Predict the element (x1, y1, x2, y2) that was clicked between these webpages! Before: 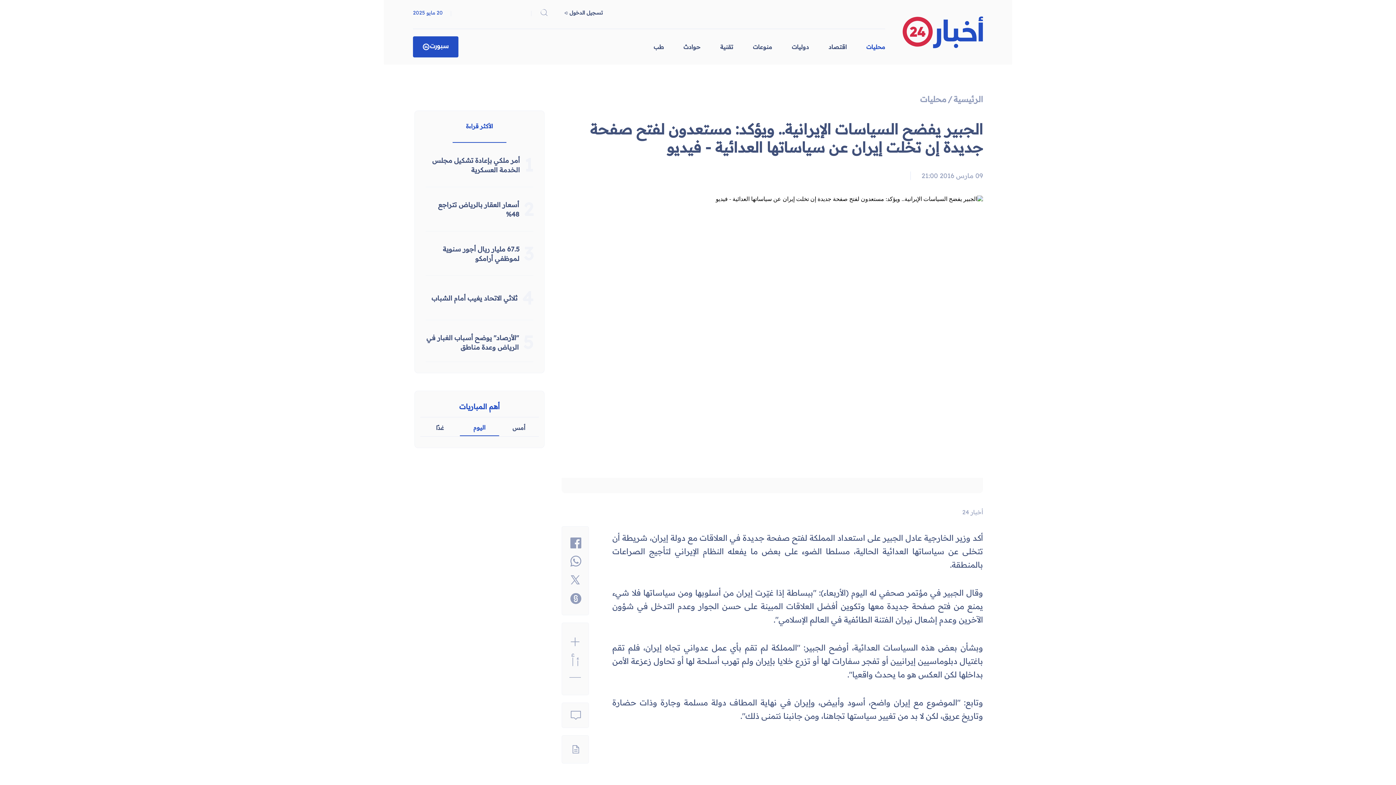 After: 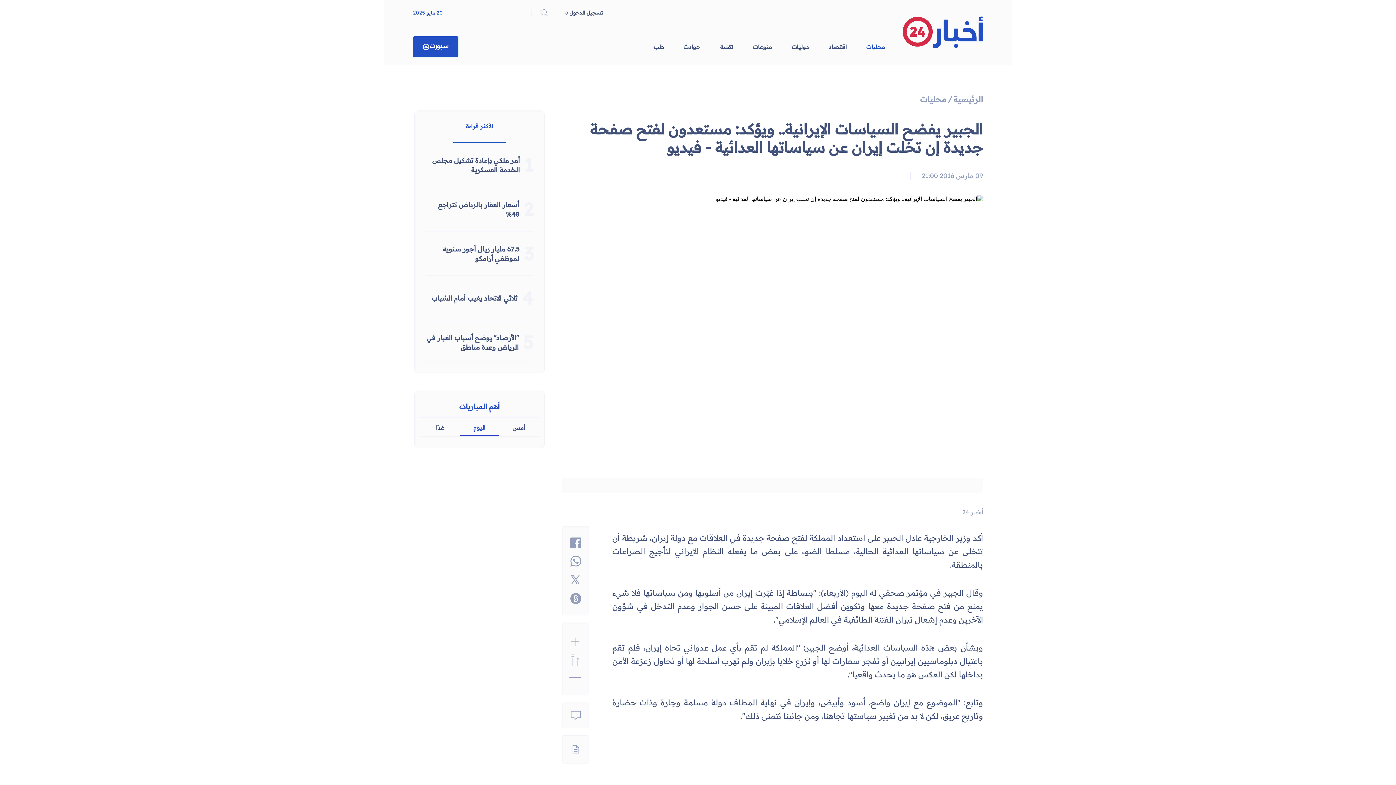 Action: bbox: (570, 557, 581, 563)